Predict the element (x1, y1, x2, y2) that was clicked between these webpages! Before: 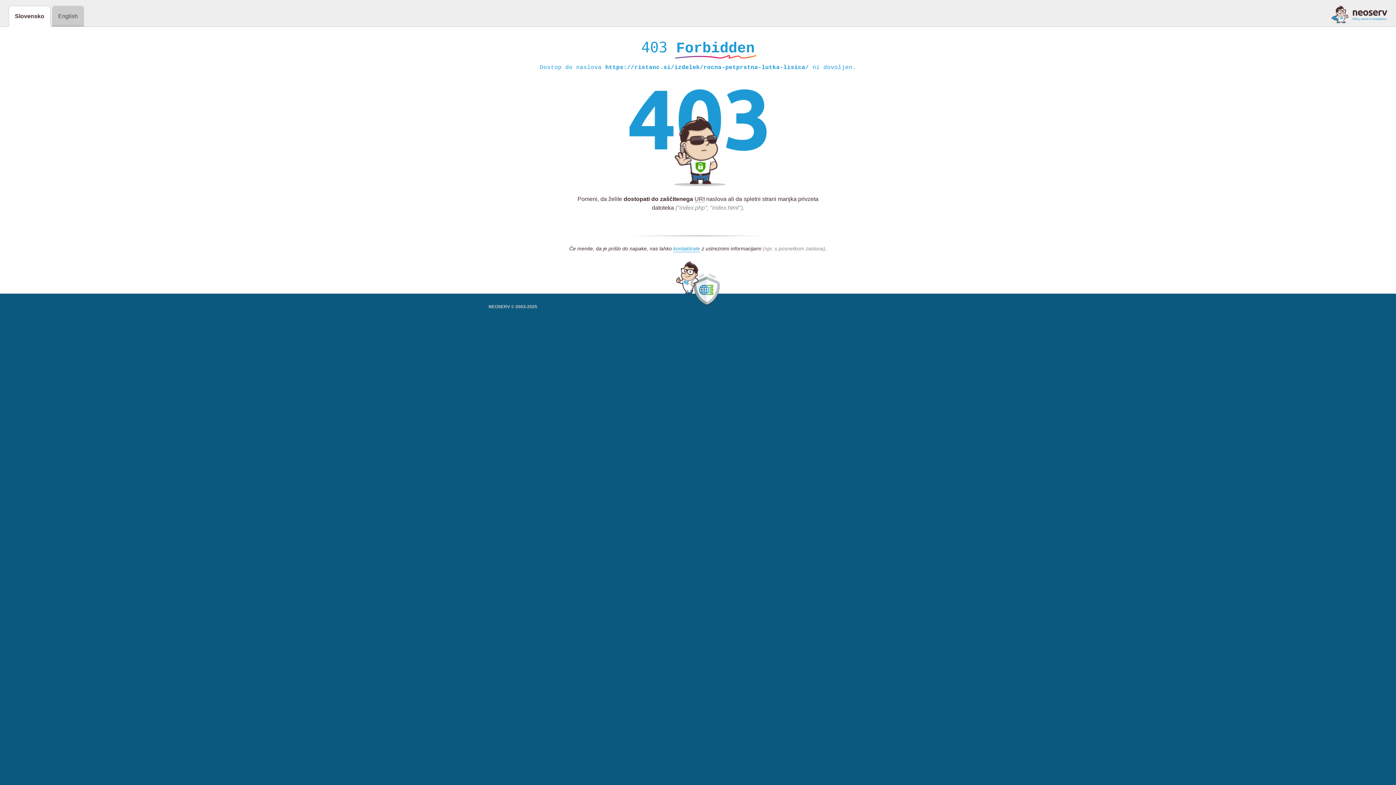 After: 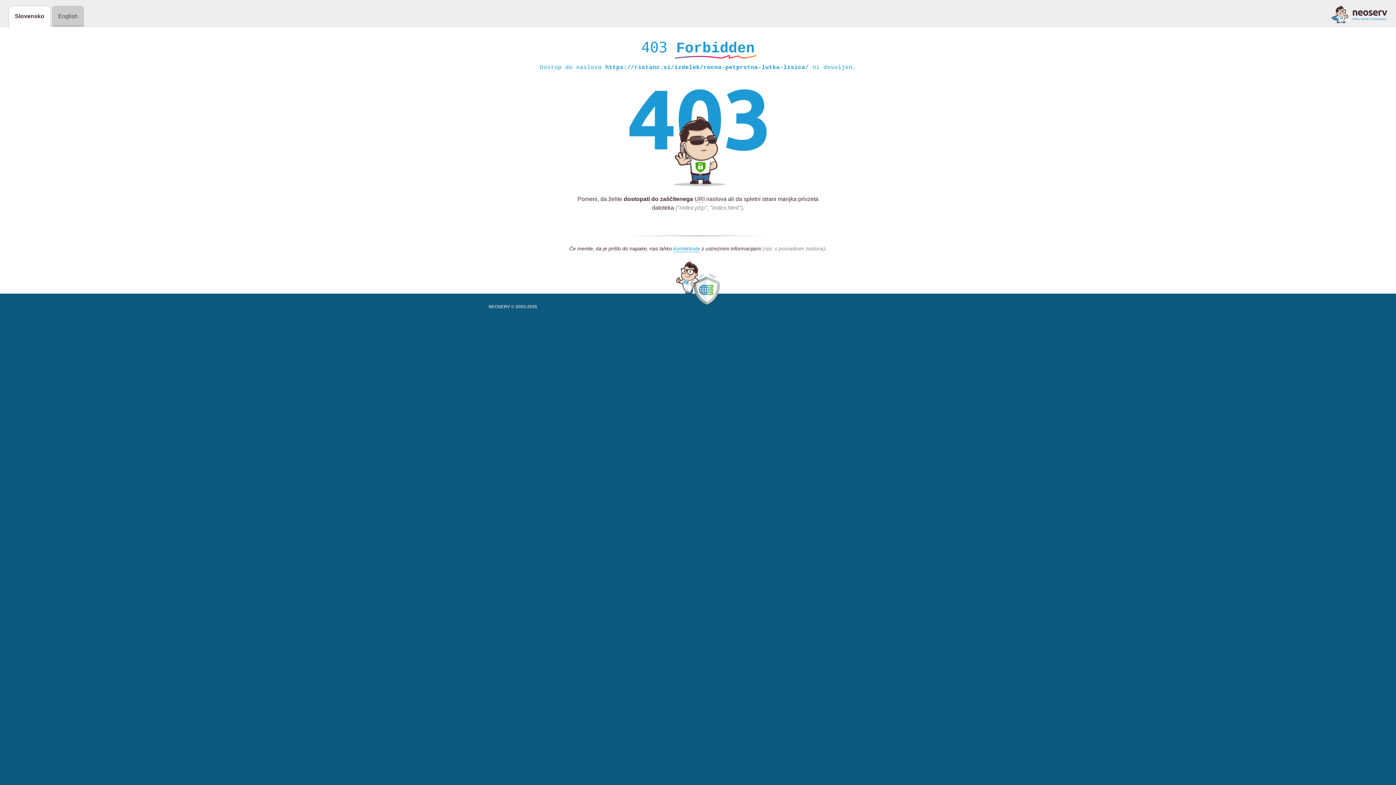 Action: bbox: (1331, 5, 1387, 23)